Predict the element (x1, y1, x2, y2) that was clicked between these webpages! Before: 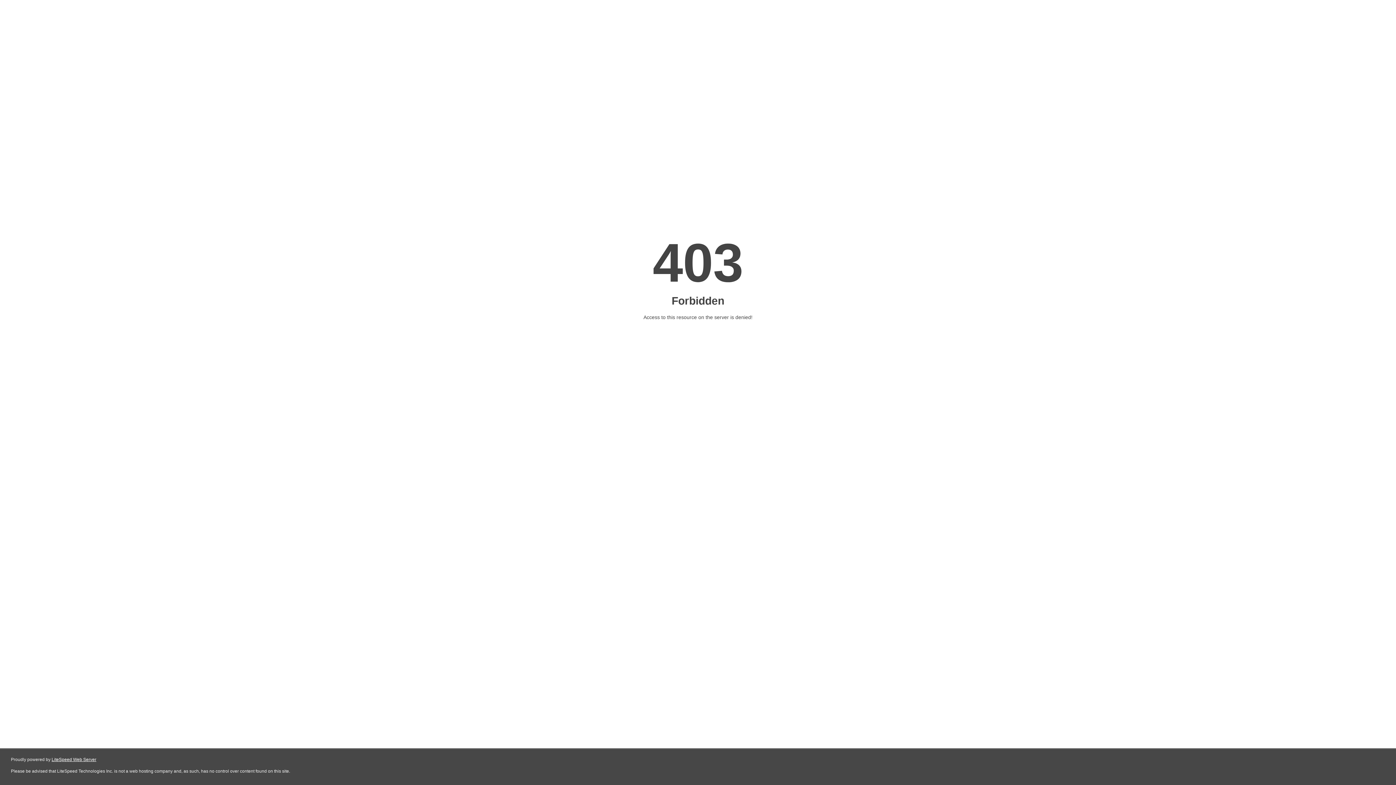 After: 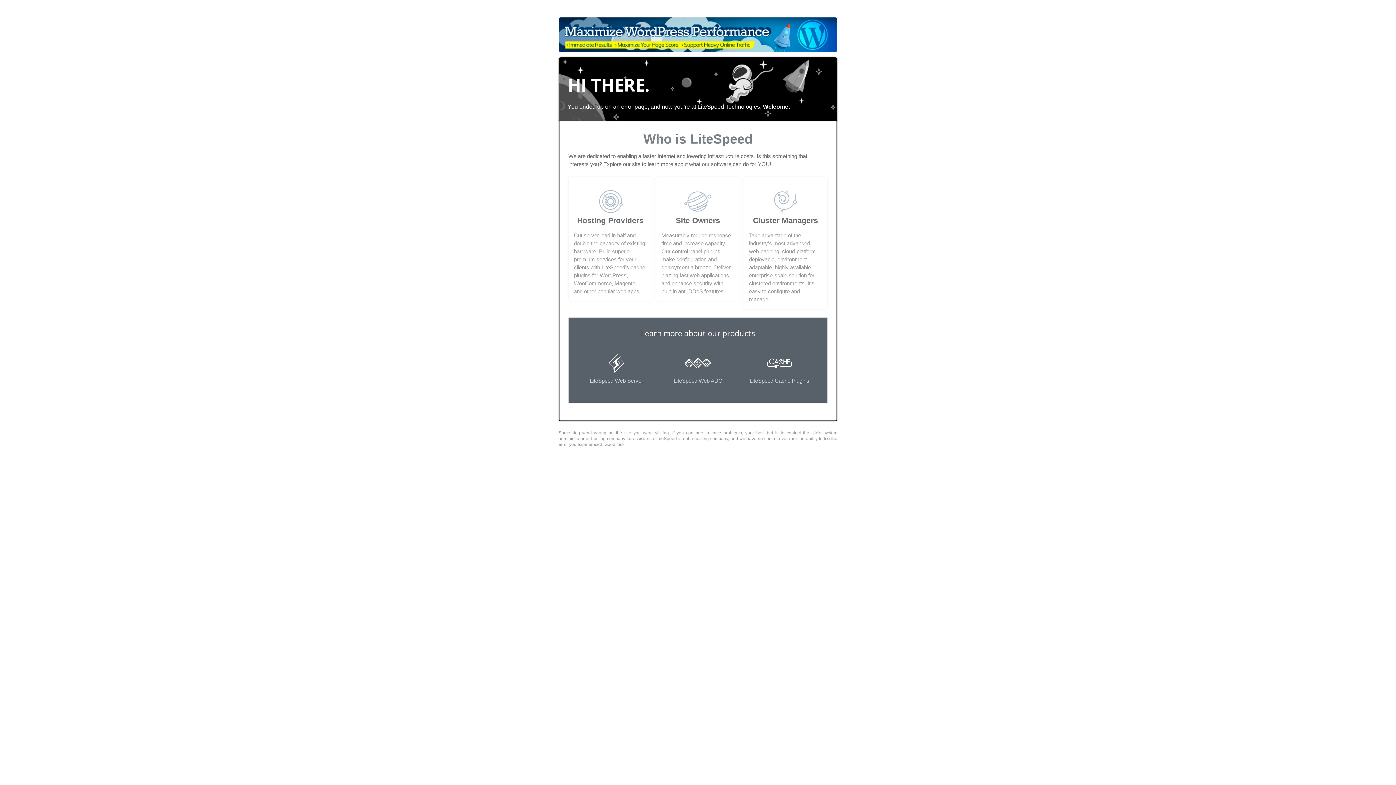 Action: bbox: (51, 757, 96, 762) label: LiteSpeed Web Server